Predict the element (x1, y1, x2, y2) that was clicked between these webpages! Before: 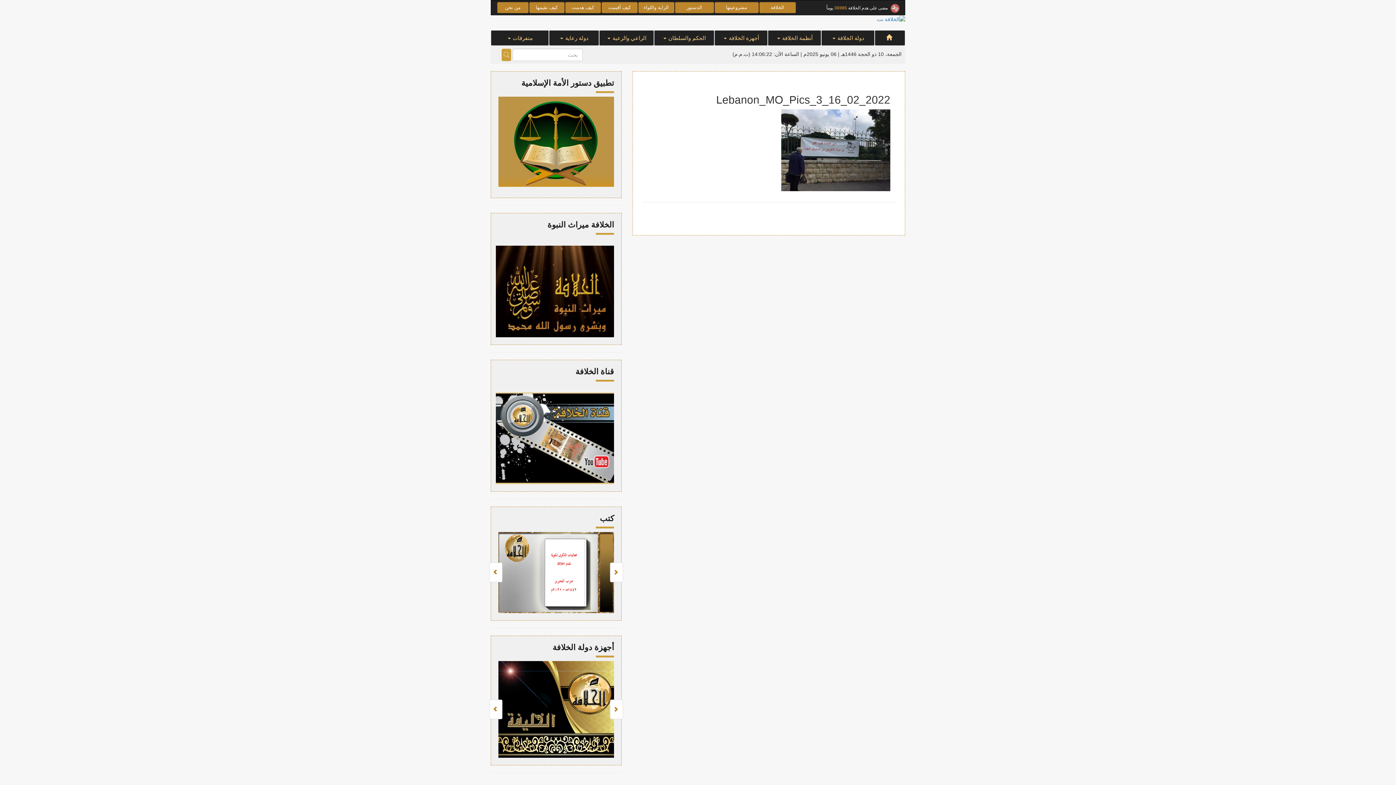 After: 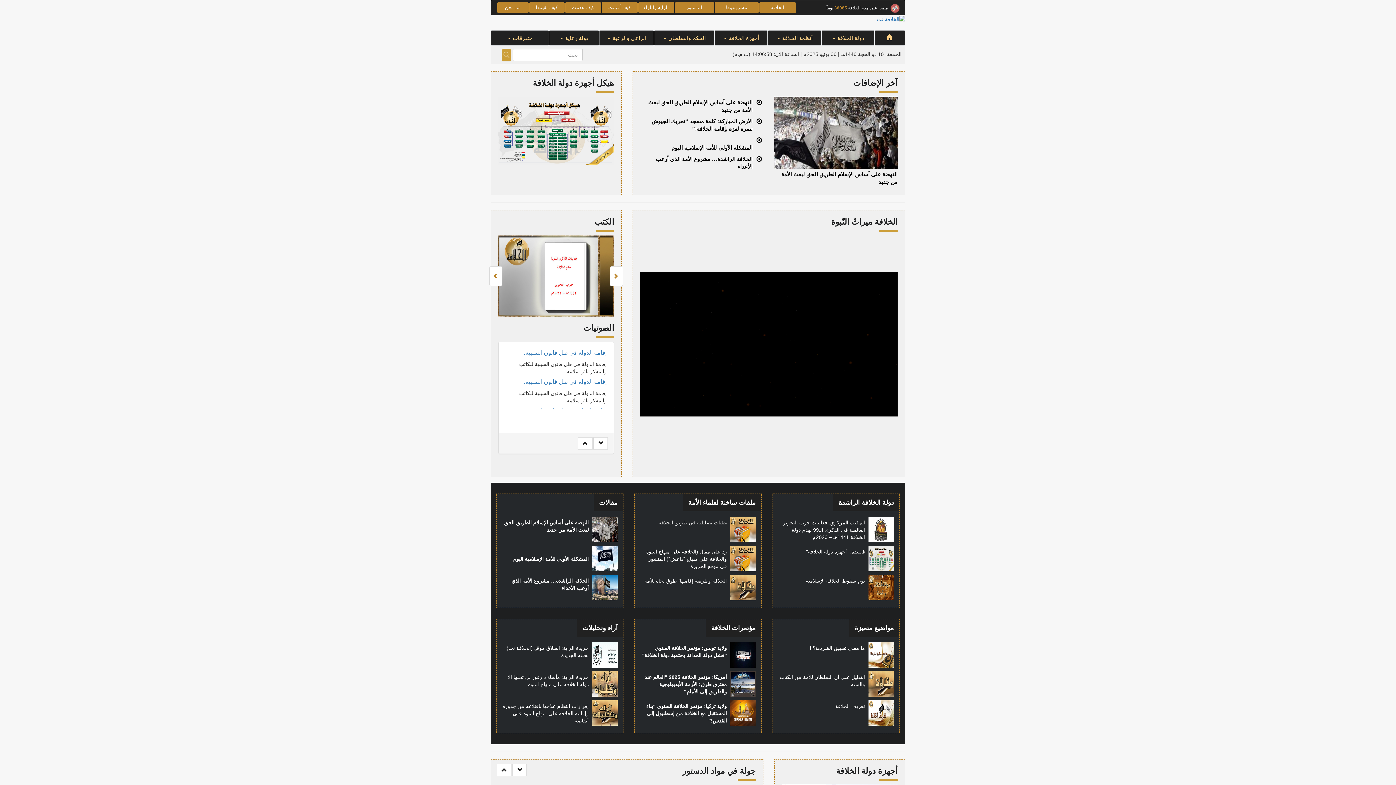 Action: bbox: (874, 30, 905, 45)